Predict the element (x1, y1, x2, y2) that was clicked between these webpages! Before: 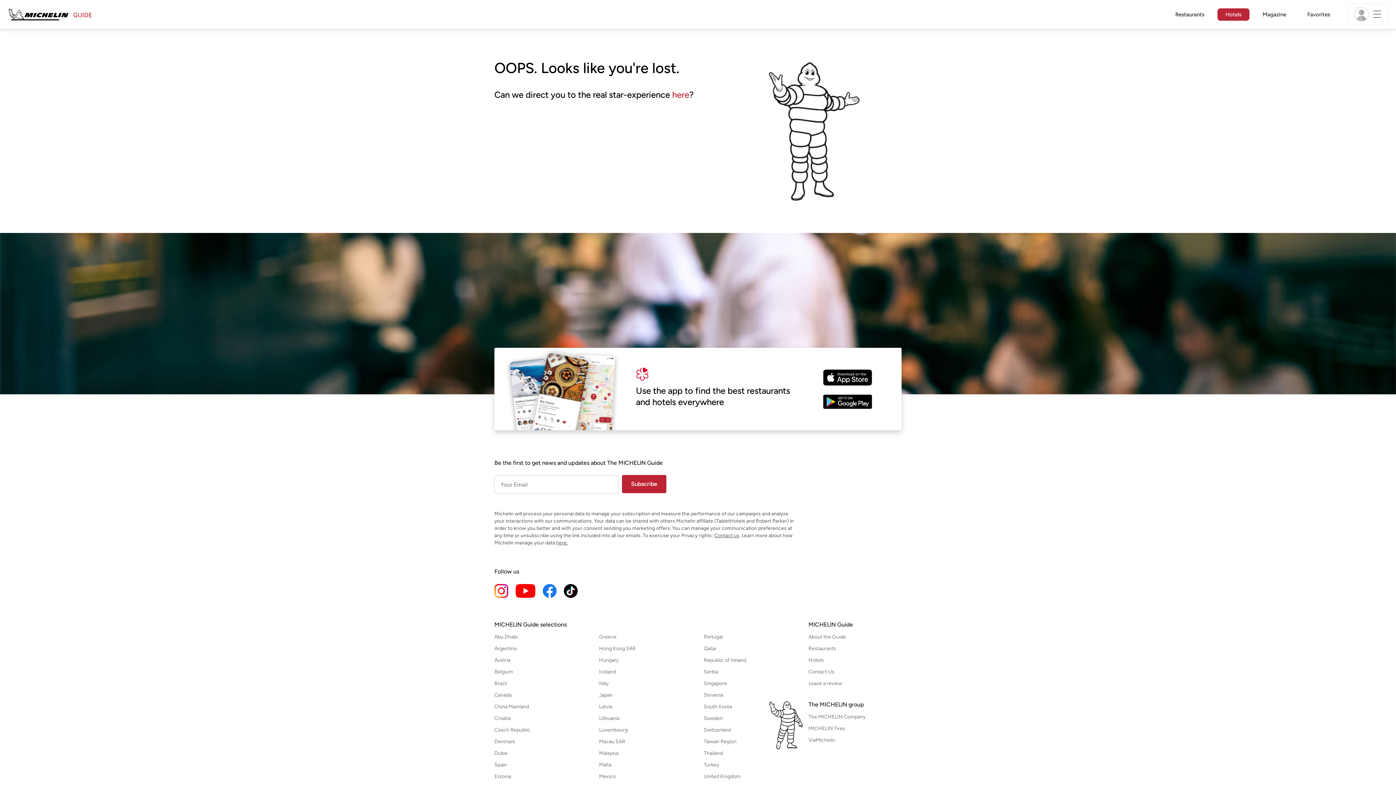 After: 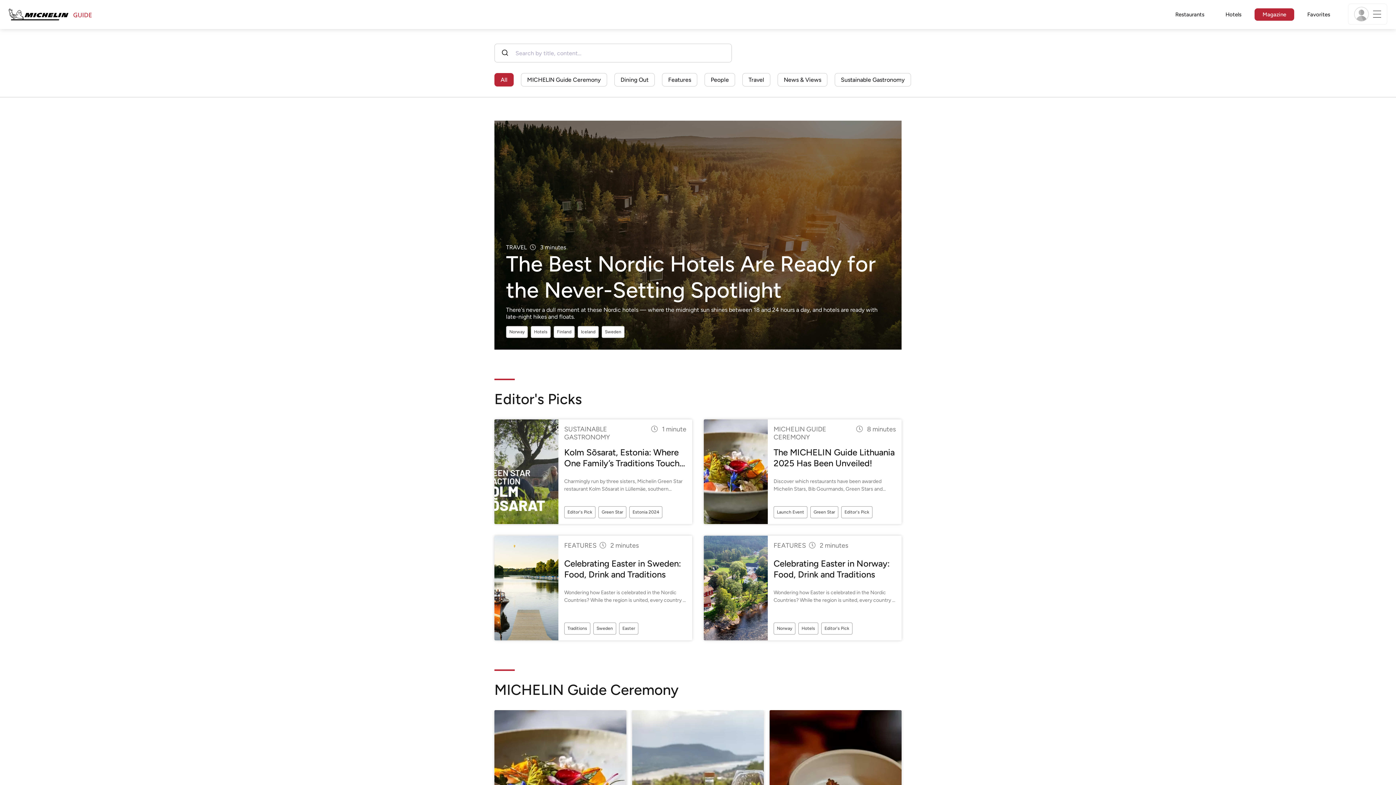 Action: label: Magazine bbox: (1254, 9, 1294, 20)